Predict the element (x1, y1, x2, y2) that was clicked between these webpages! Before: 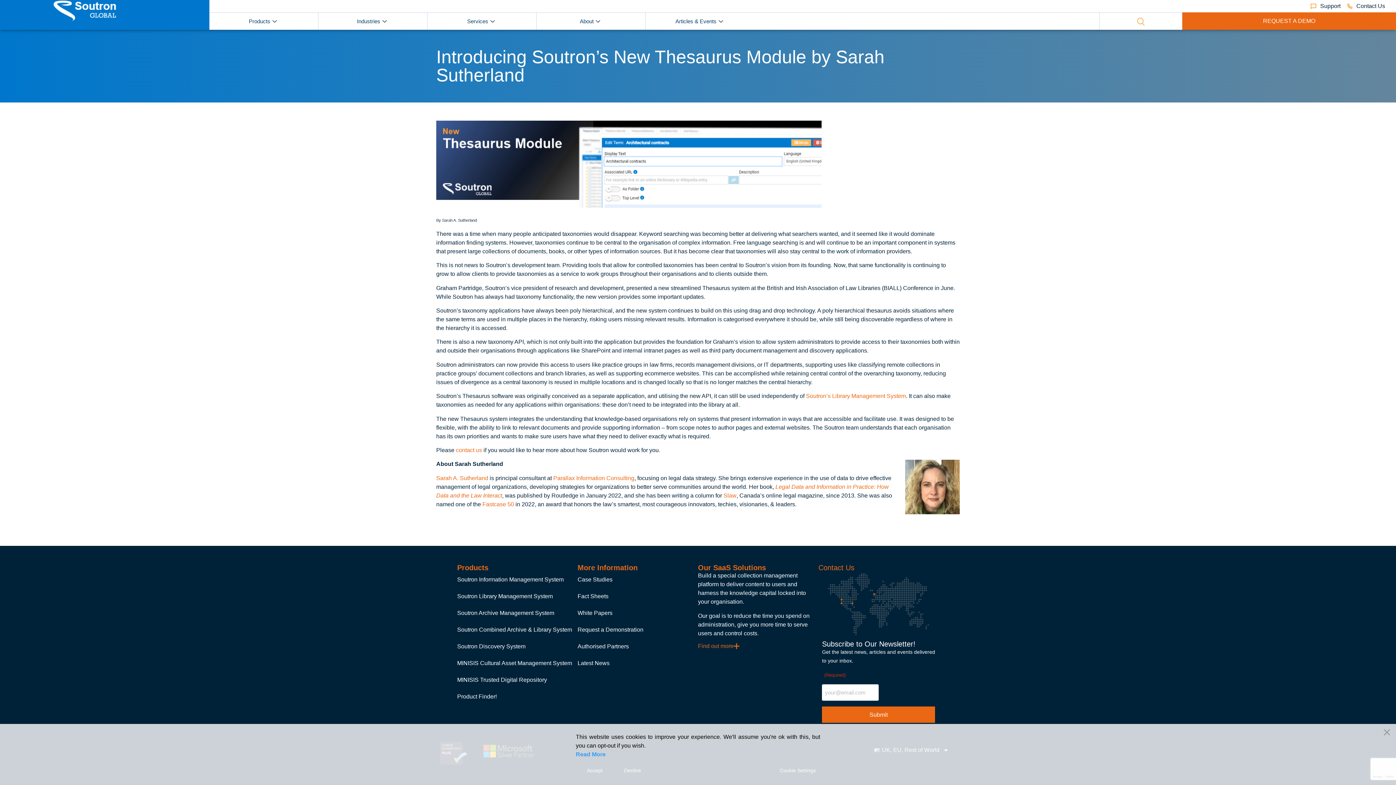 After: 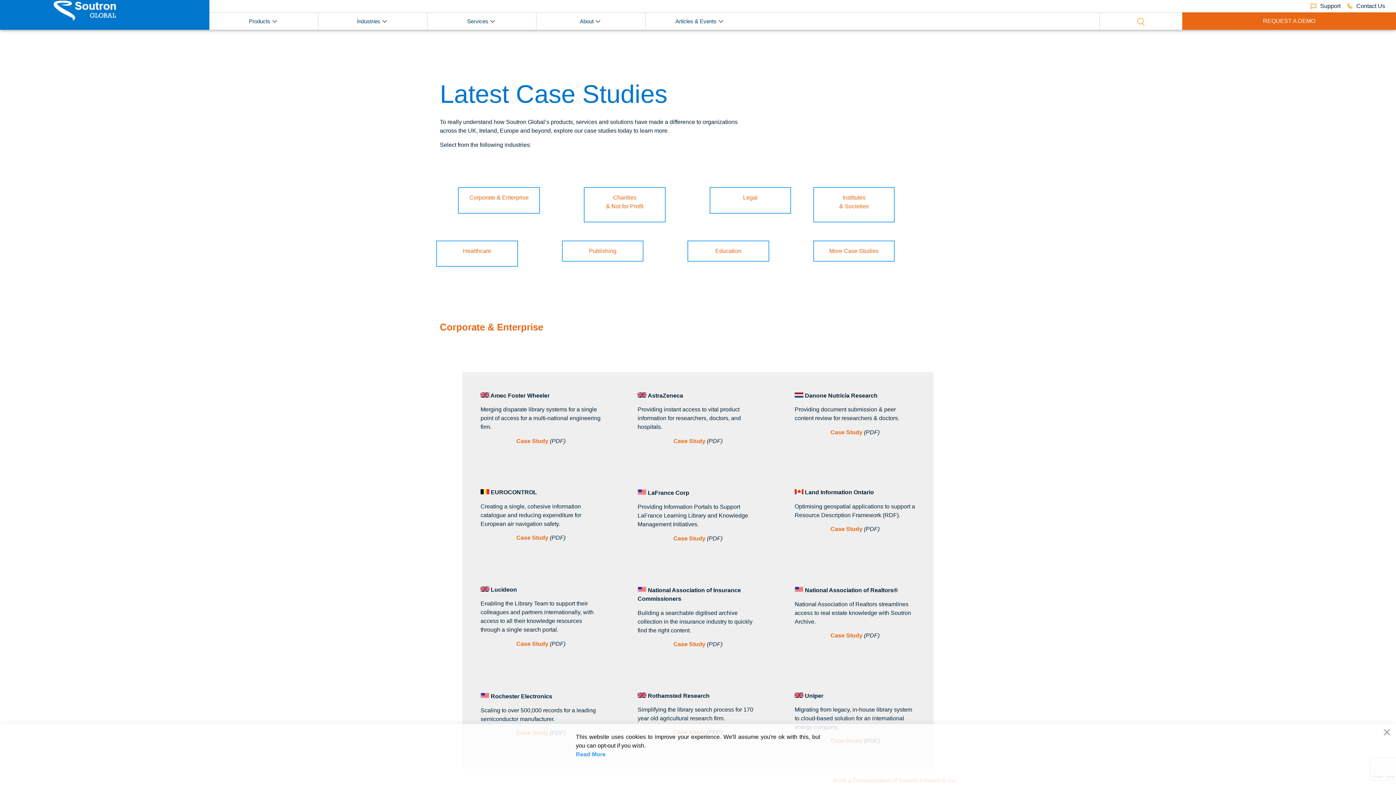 Action: bbox: (577, 571, 698, 588) label: Case Studies